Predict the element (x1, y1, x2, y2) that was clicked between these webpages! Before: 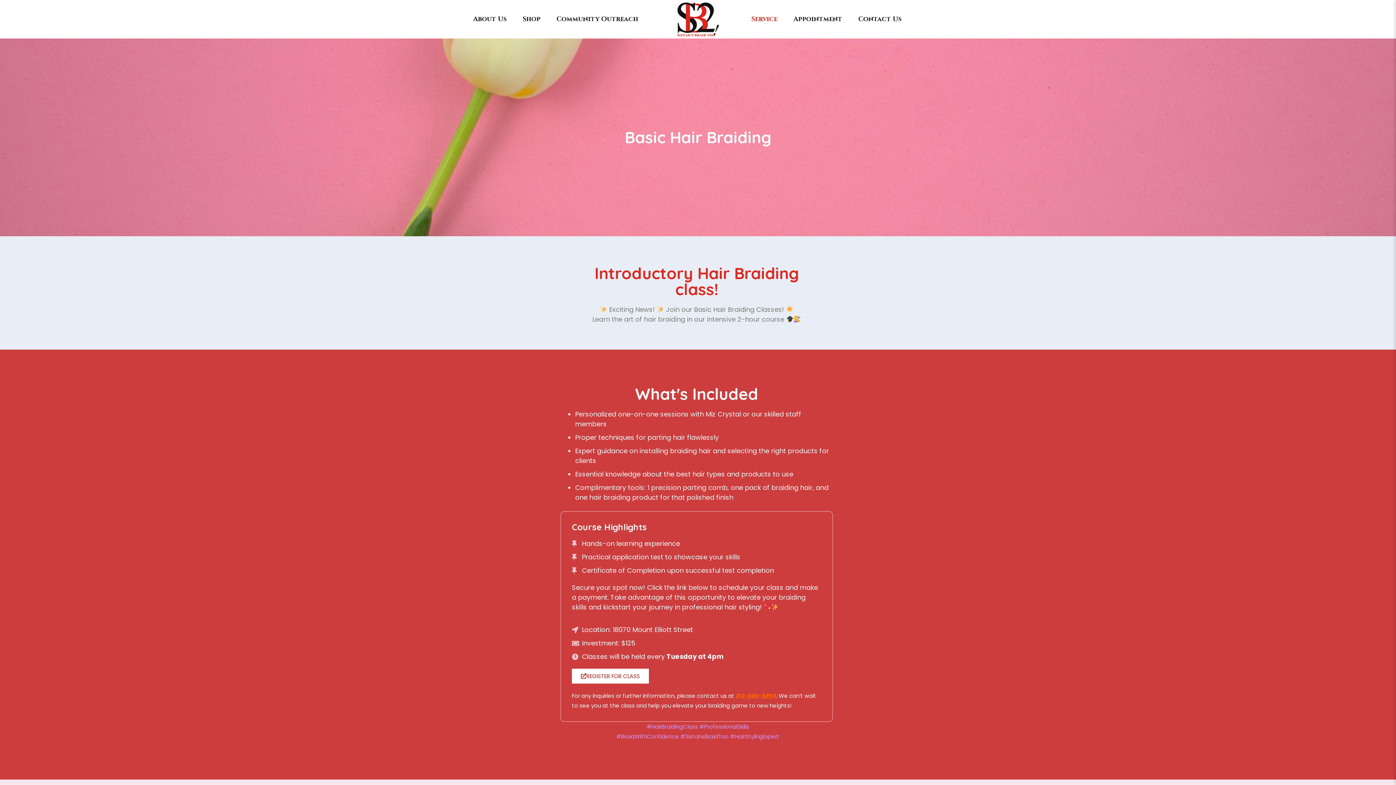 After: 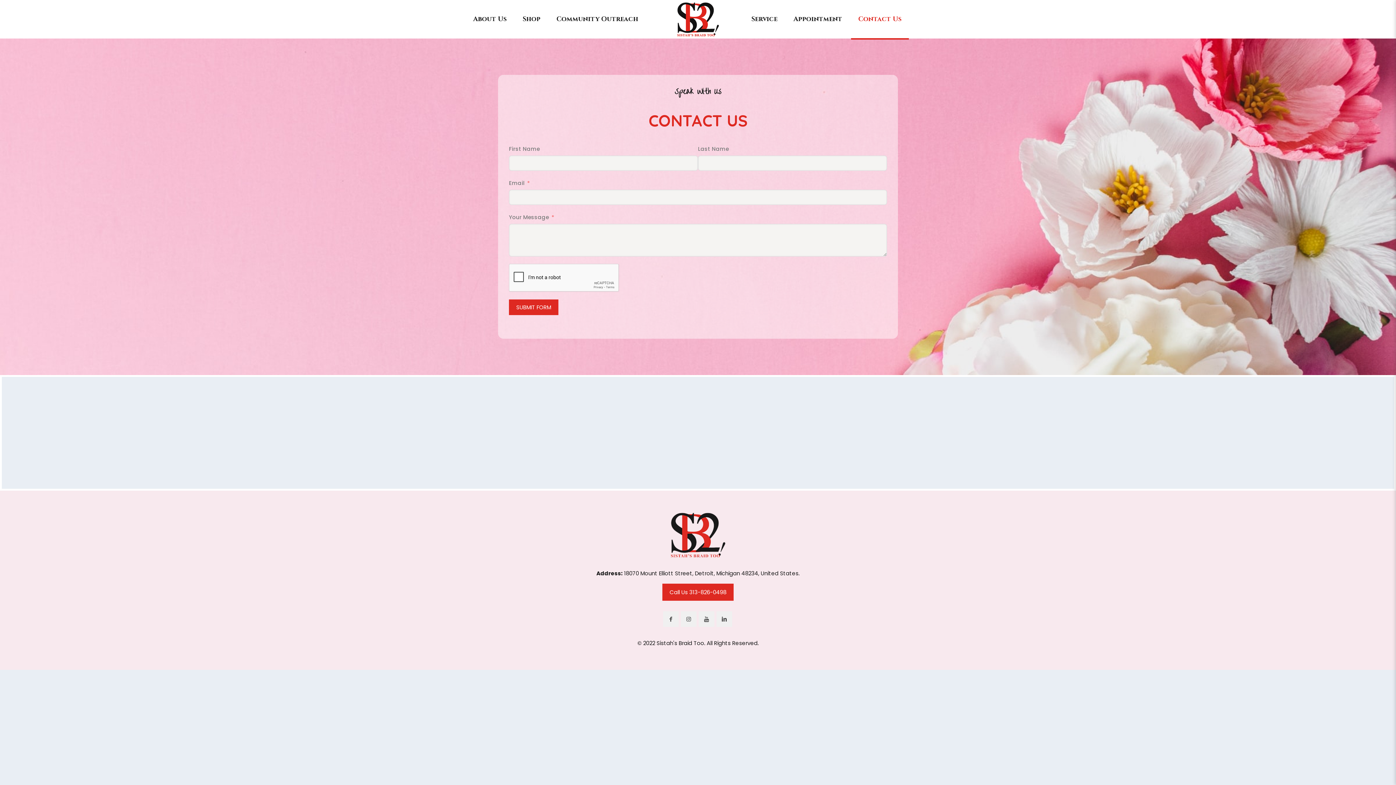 Action: bbox: (851, 0, 909, 38) label: Contact Us